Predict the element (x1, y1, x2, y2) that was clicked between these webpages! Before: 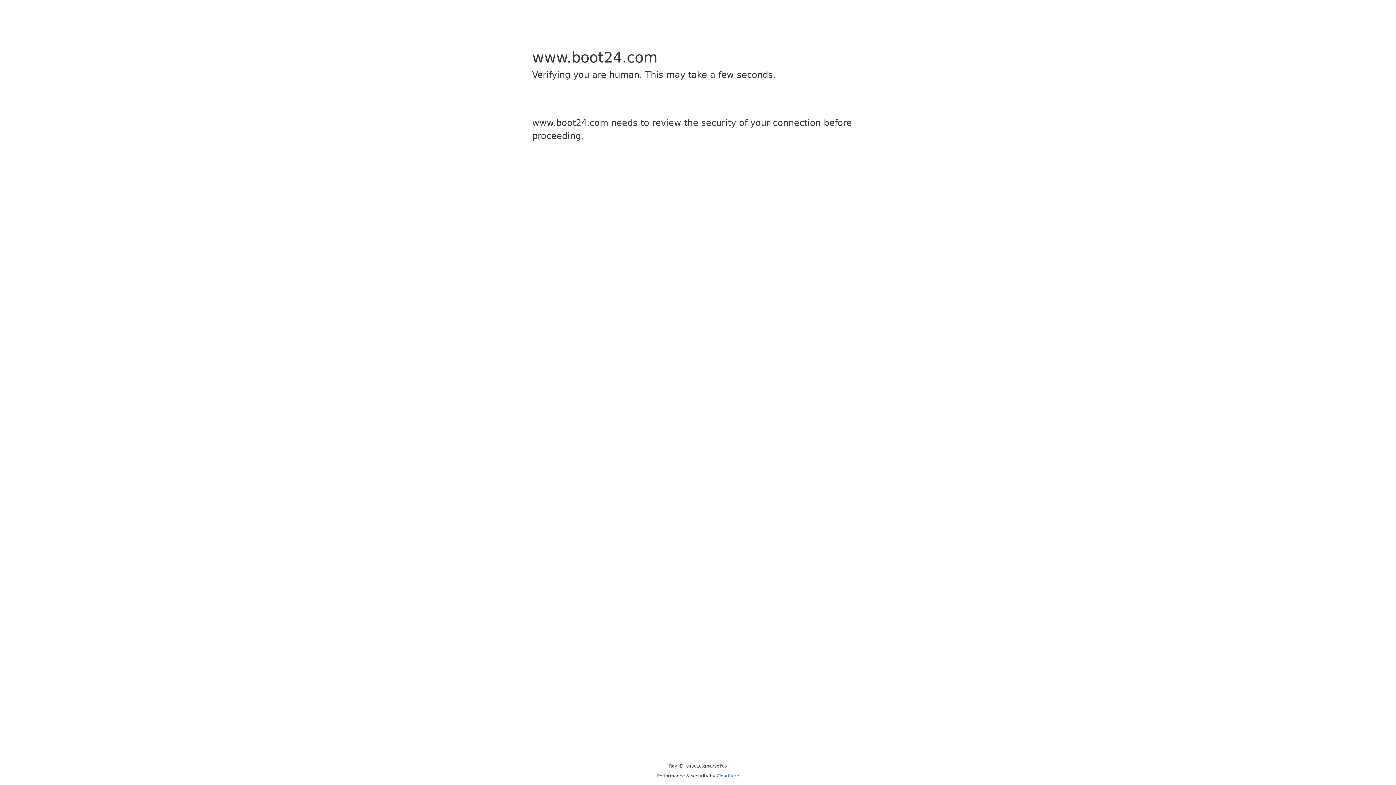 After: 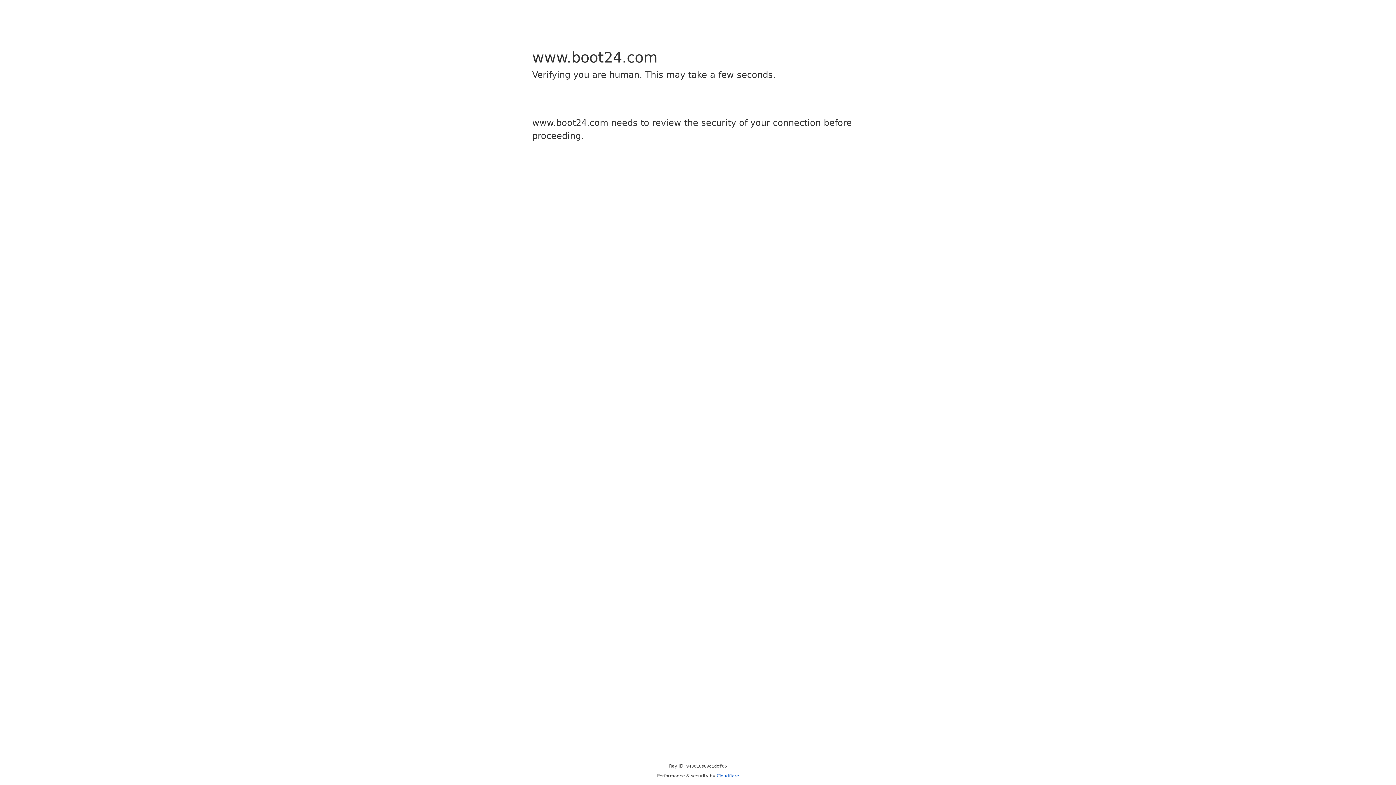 Action: bbox: (716, 773, 739, 778) label: Cloudflare